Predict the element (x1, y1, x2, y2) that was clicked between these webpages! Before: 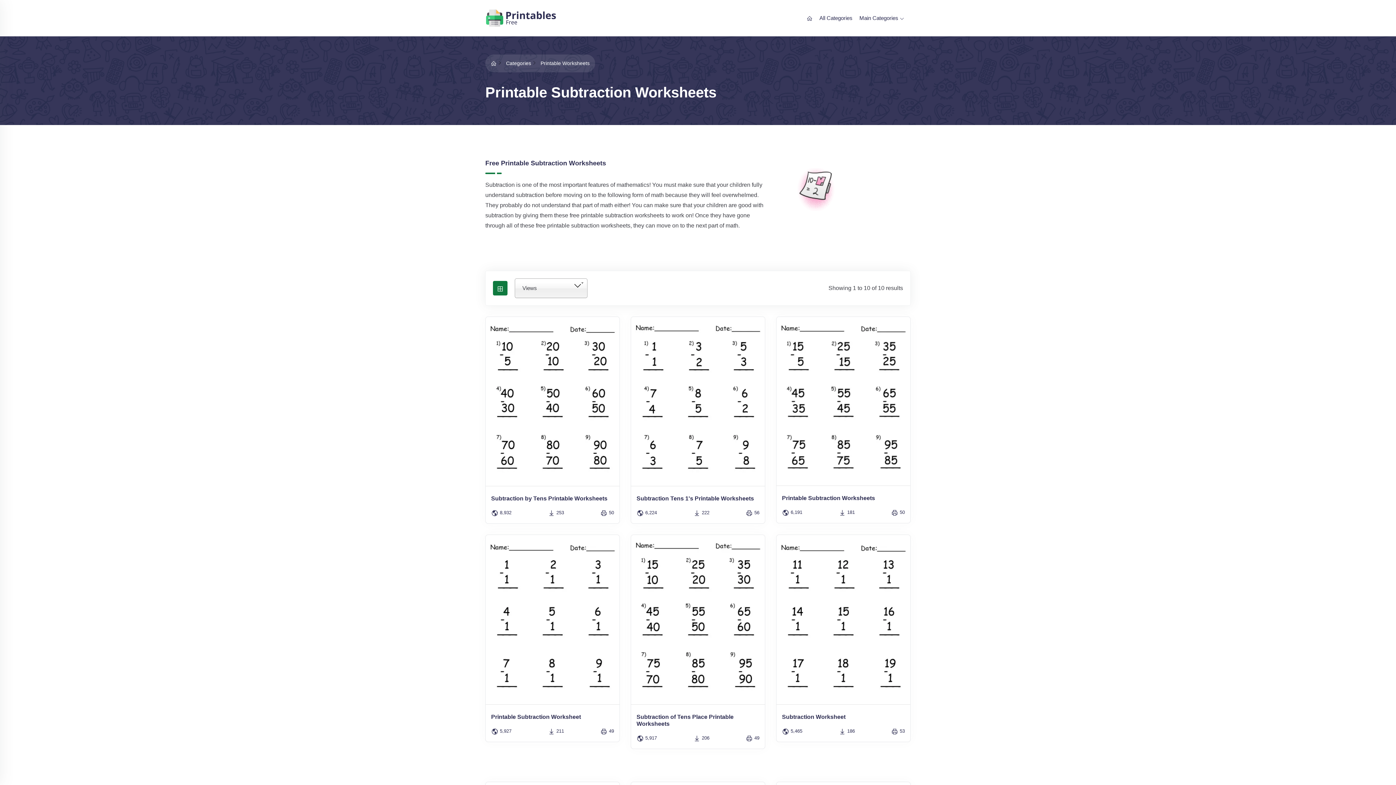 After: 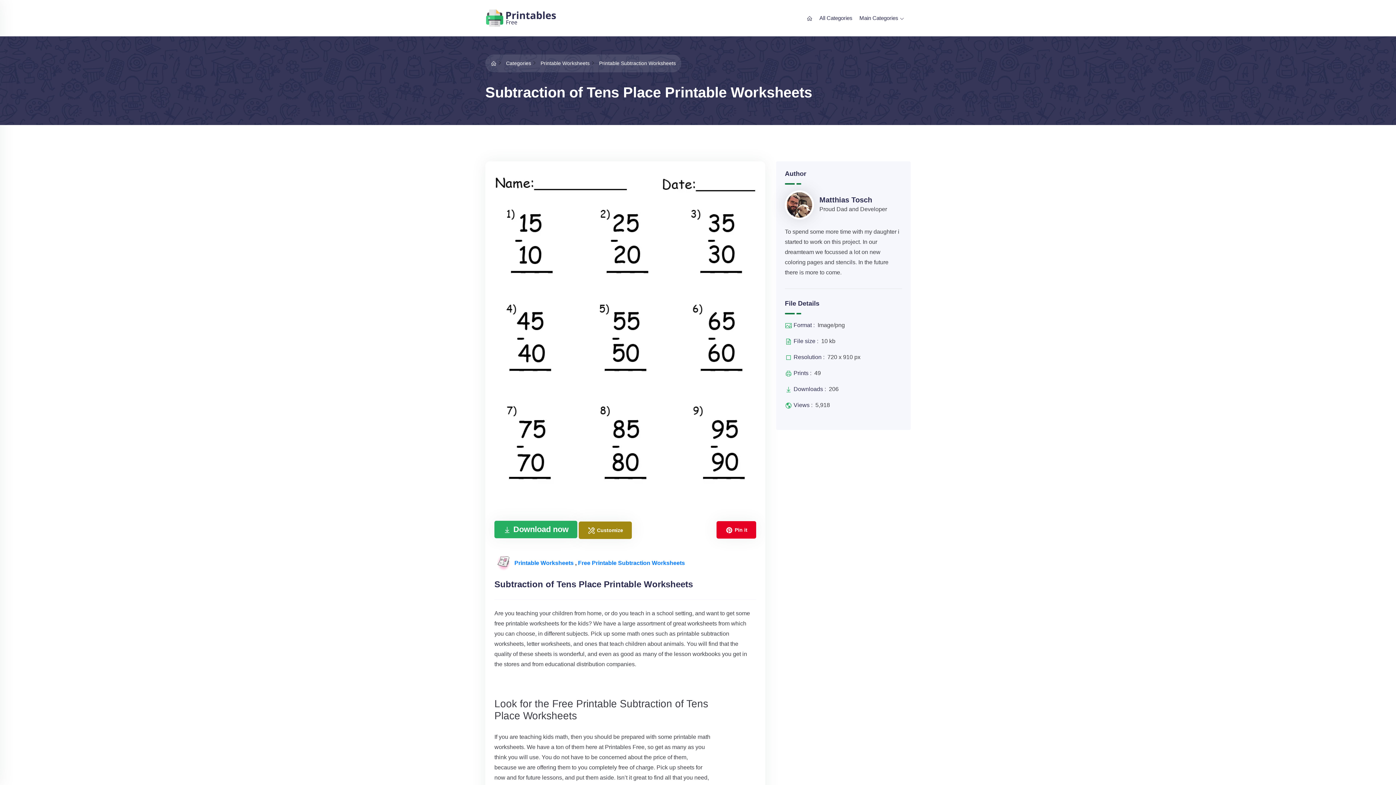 Action: label: Subtraction of Tens Place Printable Worksheets
 5,917
 206
 49 bbox: (630, 535, 765, 749)